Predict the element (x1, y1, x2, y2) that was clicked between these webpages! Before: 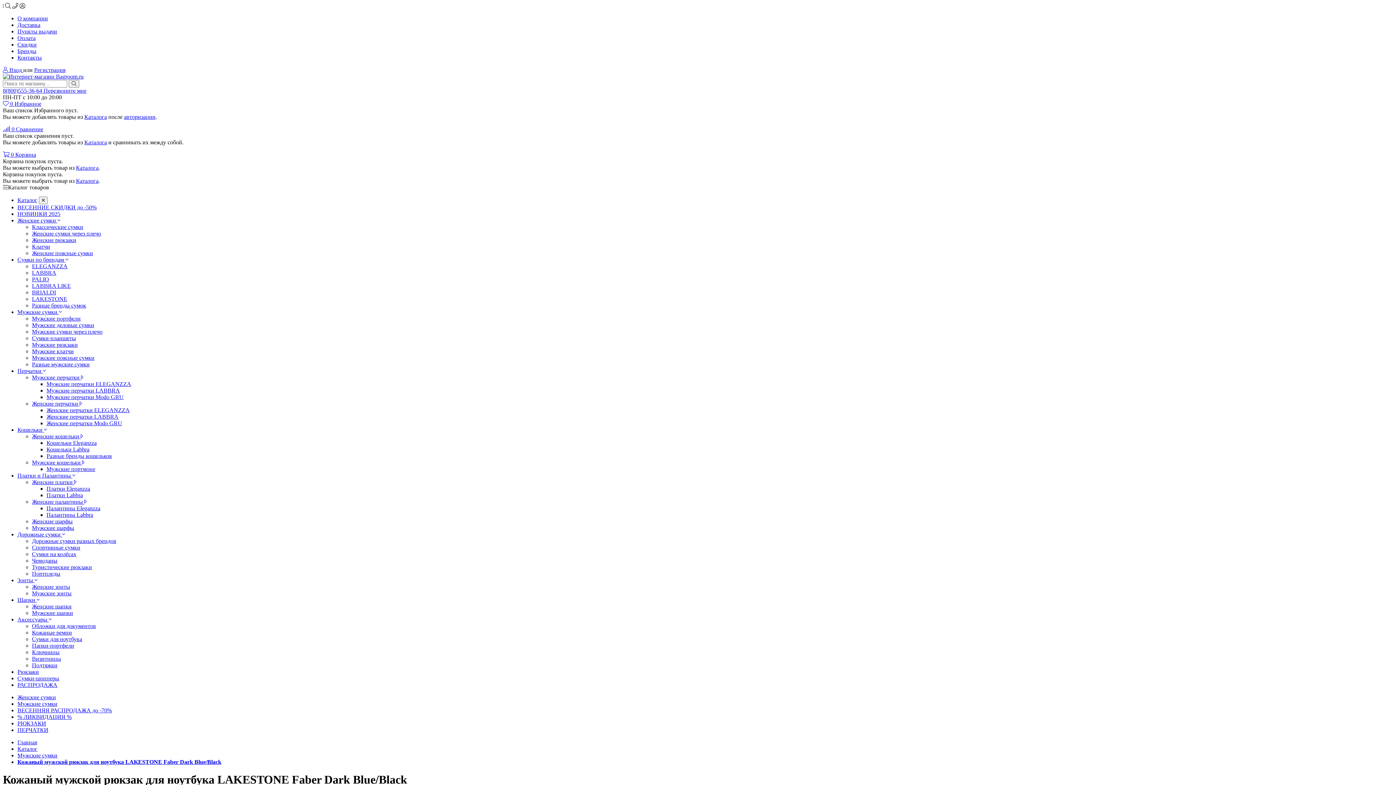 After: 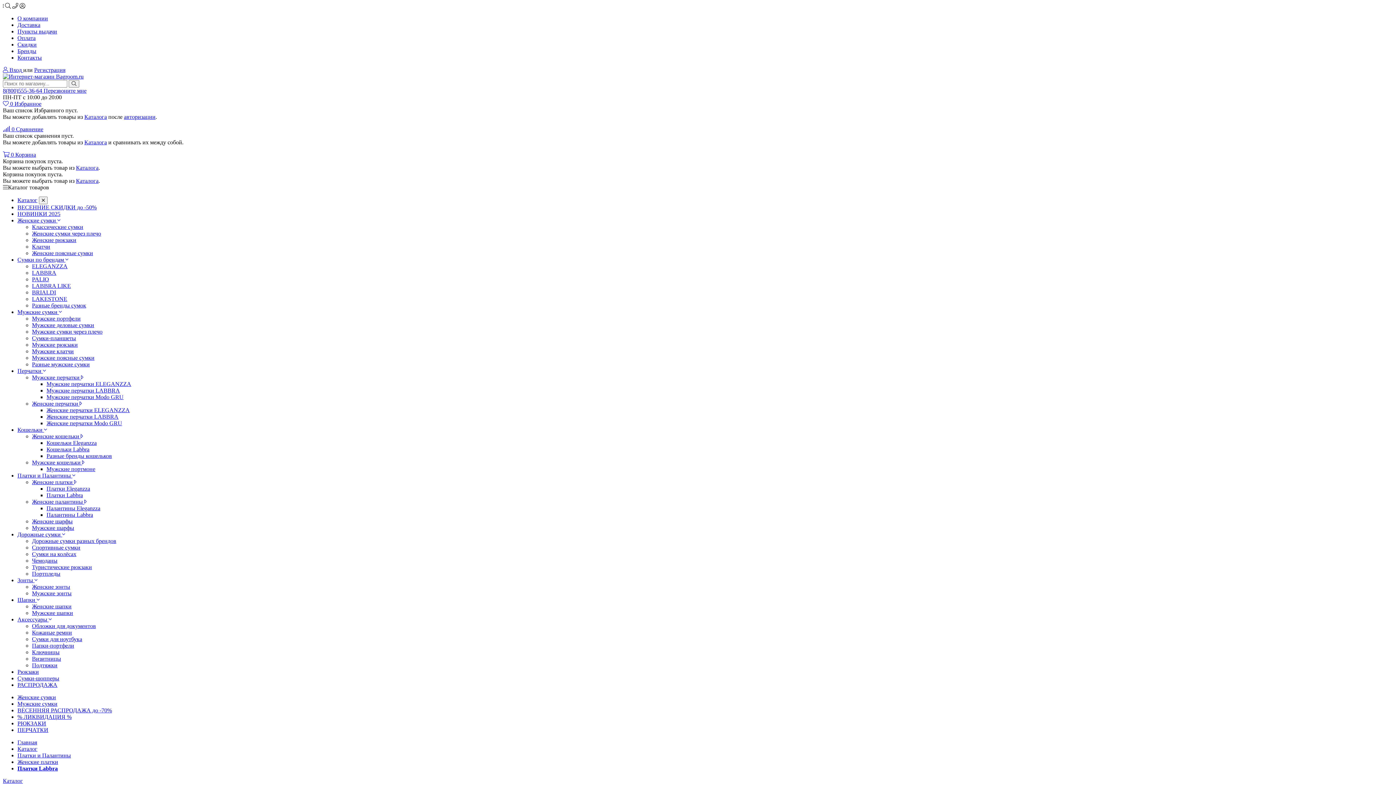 Action: label: Платки Labbra bbox: (46, 492, 82, 498)